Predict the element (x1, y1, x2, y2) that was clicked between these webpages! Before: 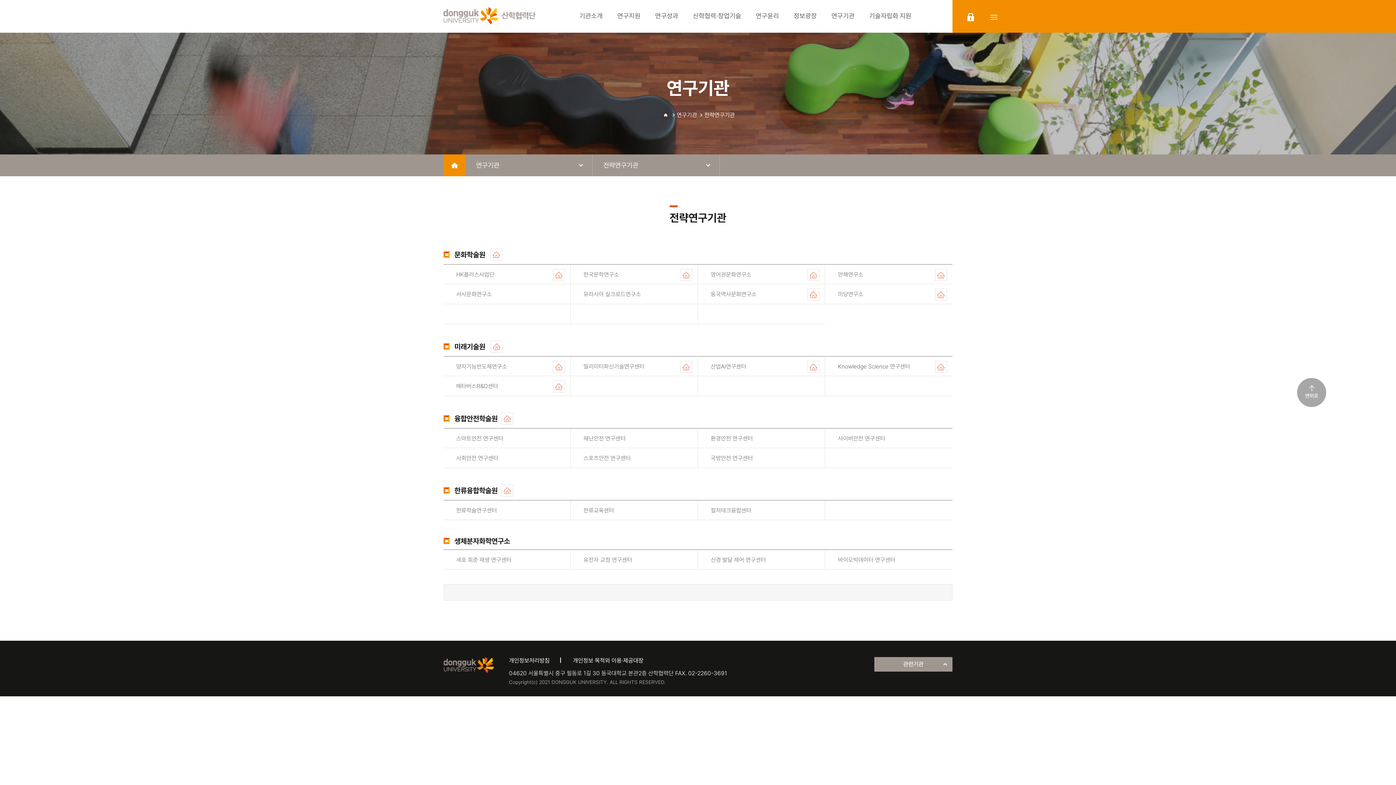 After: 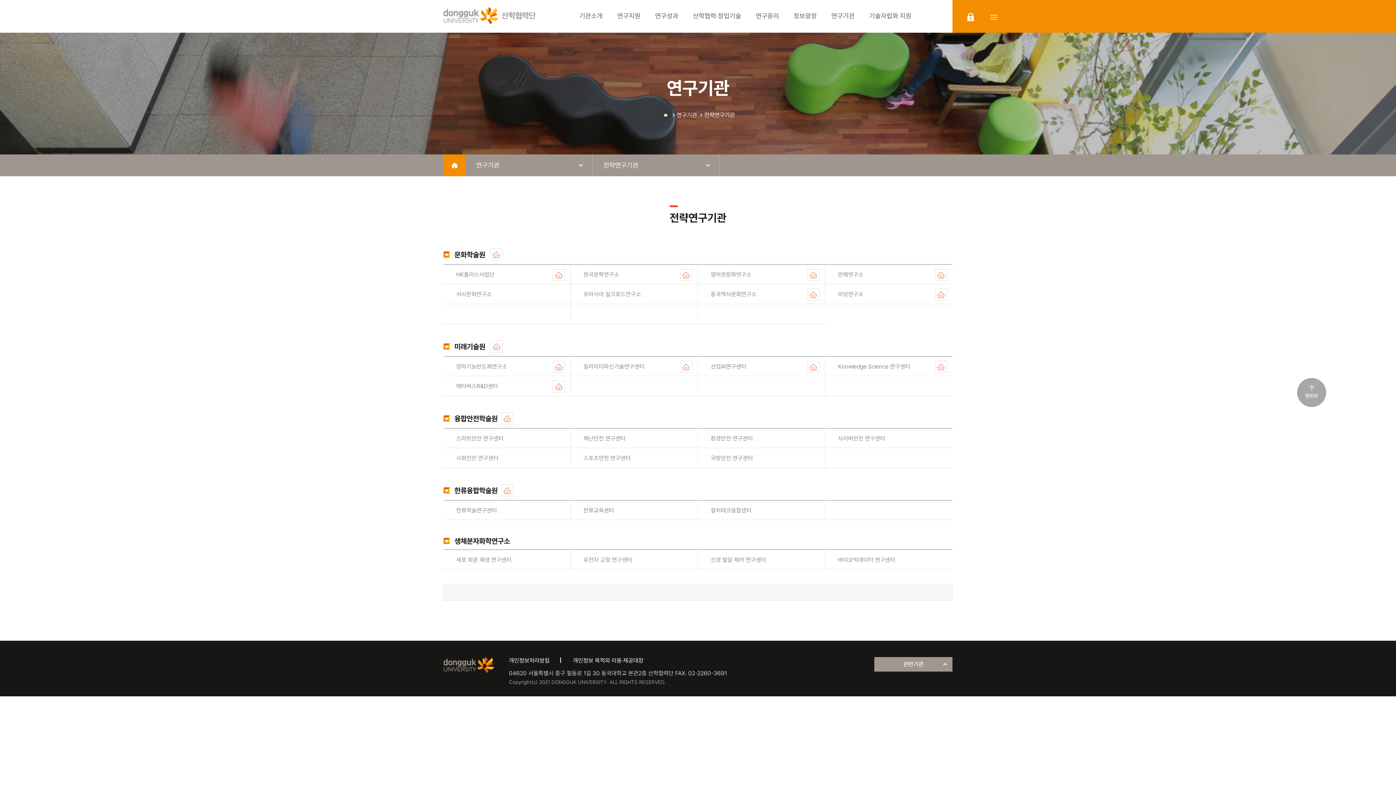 Action: bbox: (553, 361, 565, 373) label: 홈페이지